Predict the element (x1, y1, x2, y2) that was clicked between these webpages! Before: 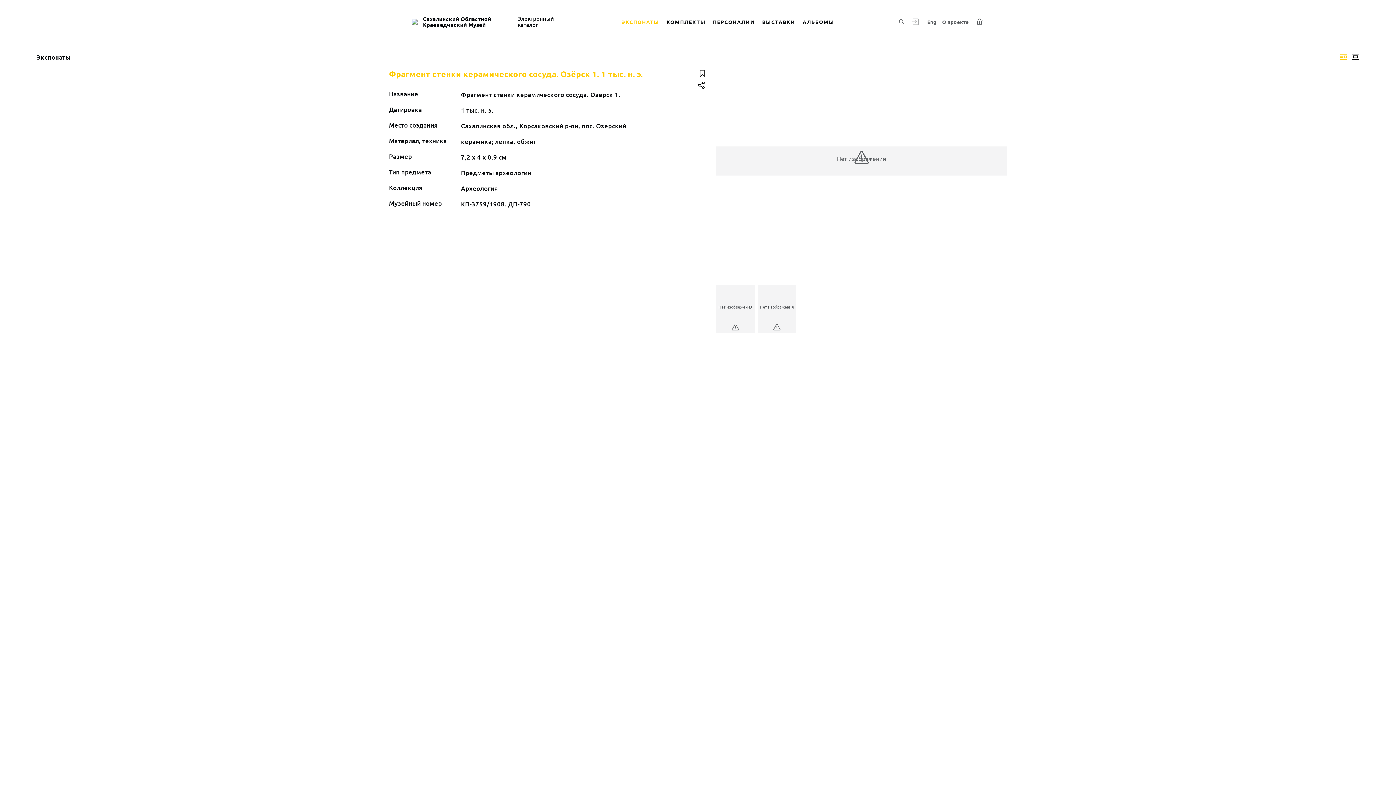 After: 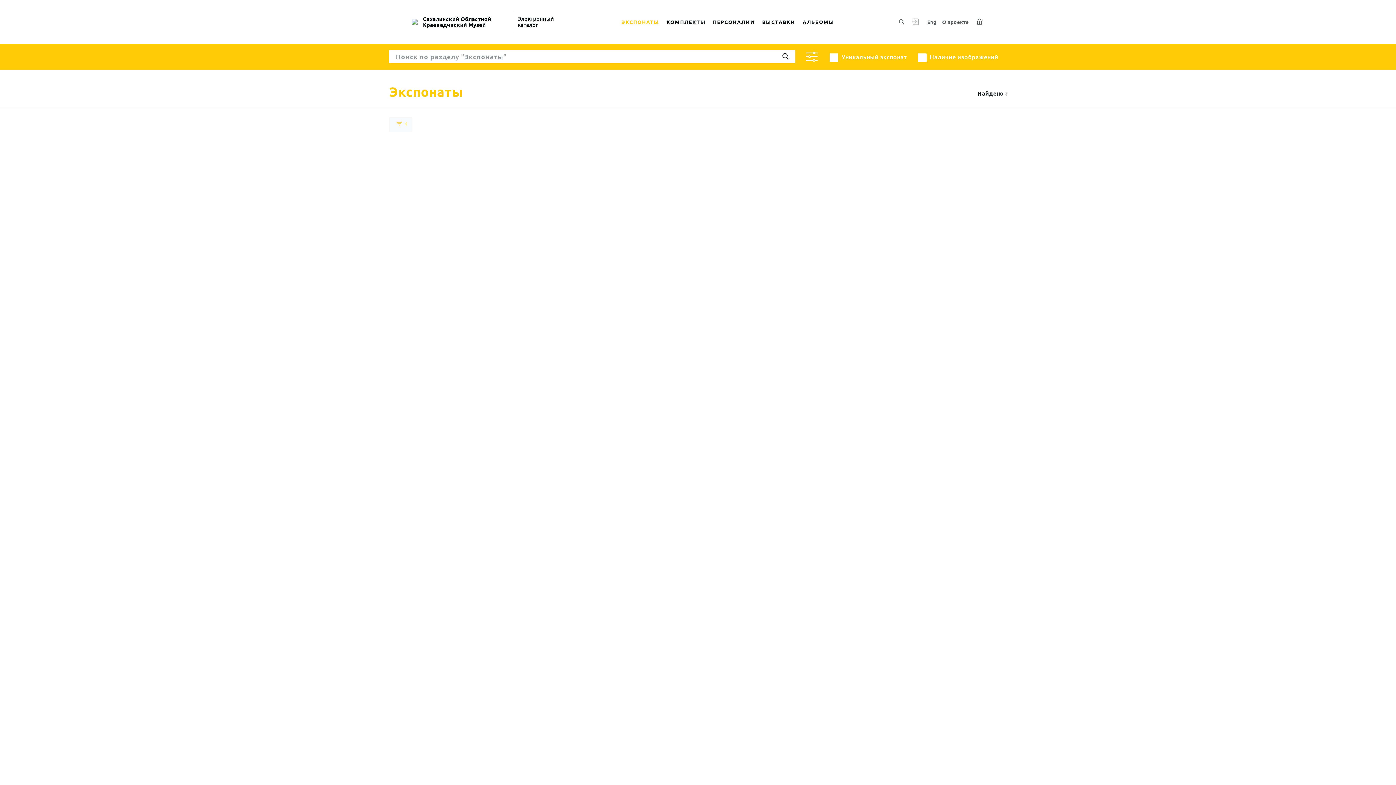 Action: bbox: (617, 9, 662, 34) label: ЭКСПОНАТЫ